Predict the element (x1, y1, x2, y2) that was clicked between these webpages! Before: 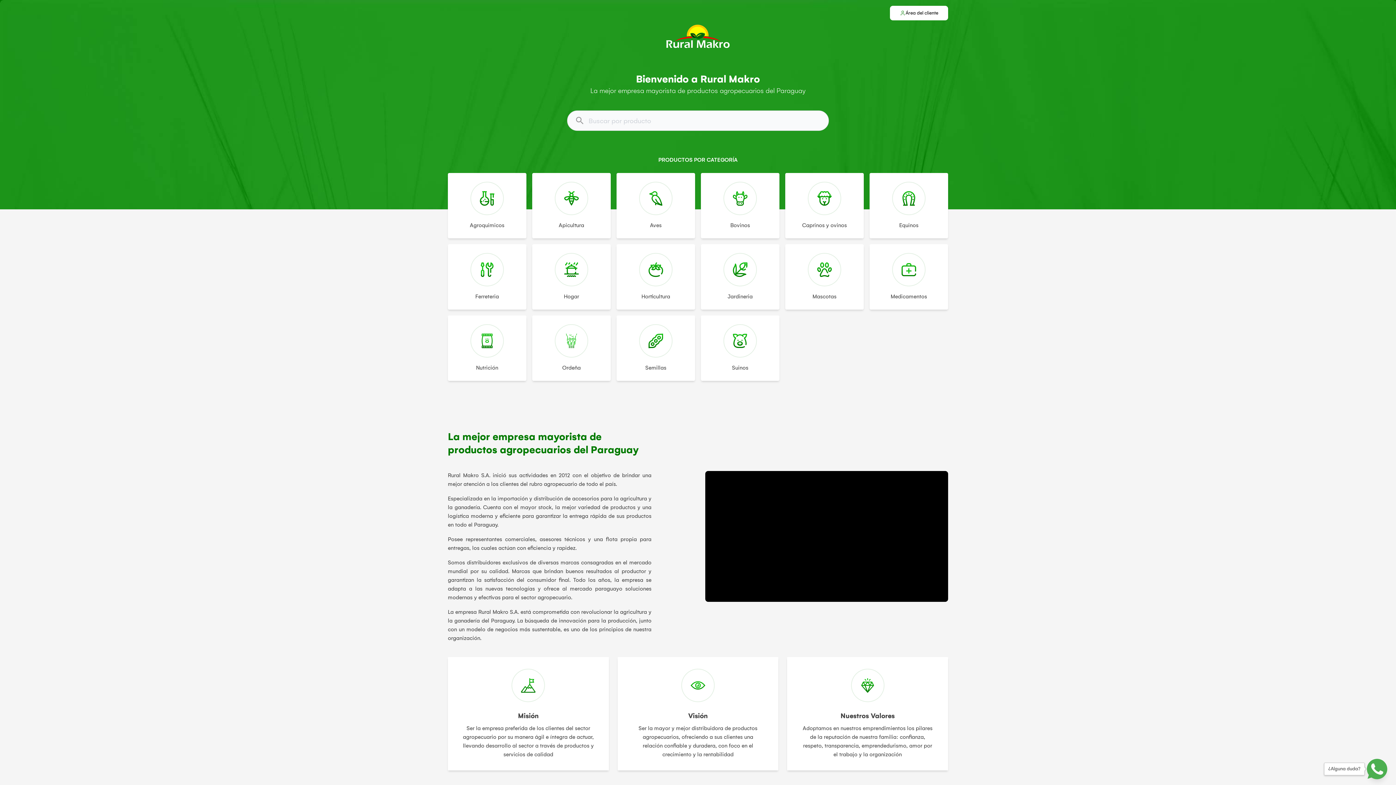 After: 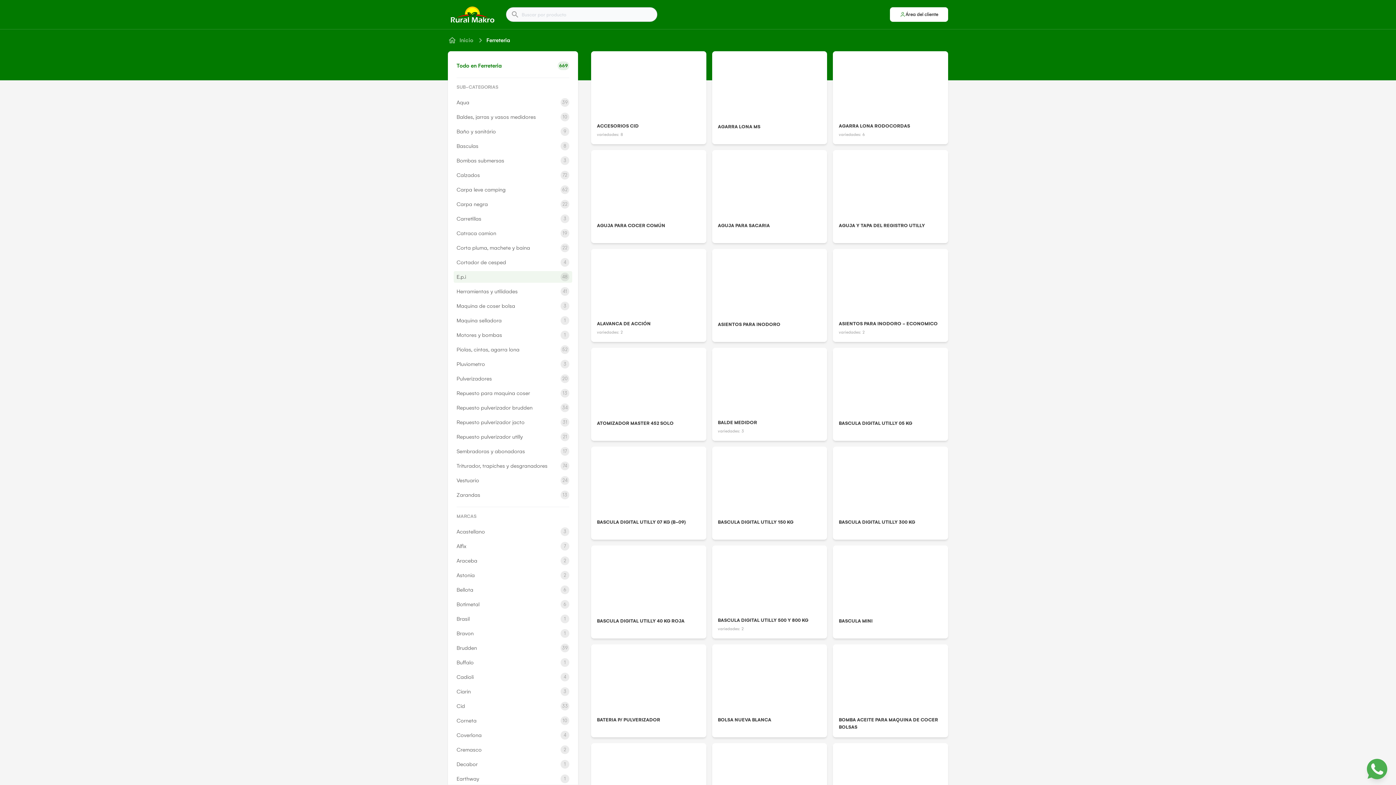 Action: label: Ferreteria bbox: (448, 244, 526, 309)